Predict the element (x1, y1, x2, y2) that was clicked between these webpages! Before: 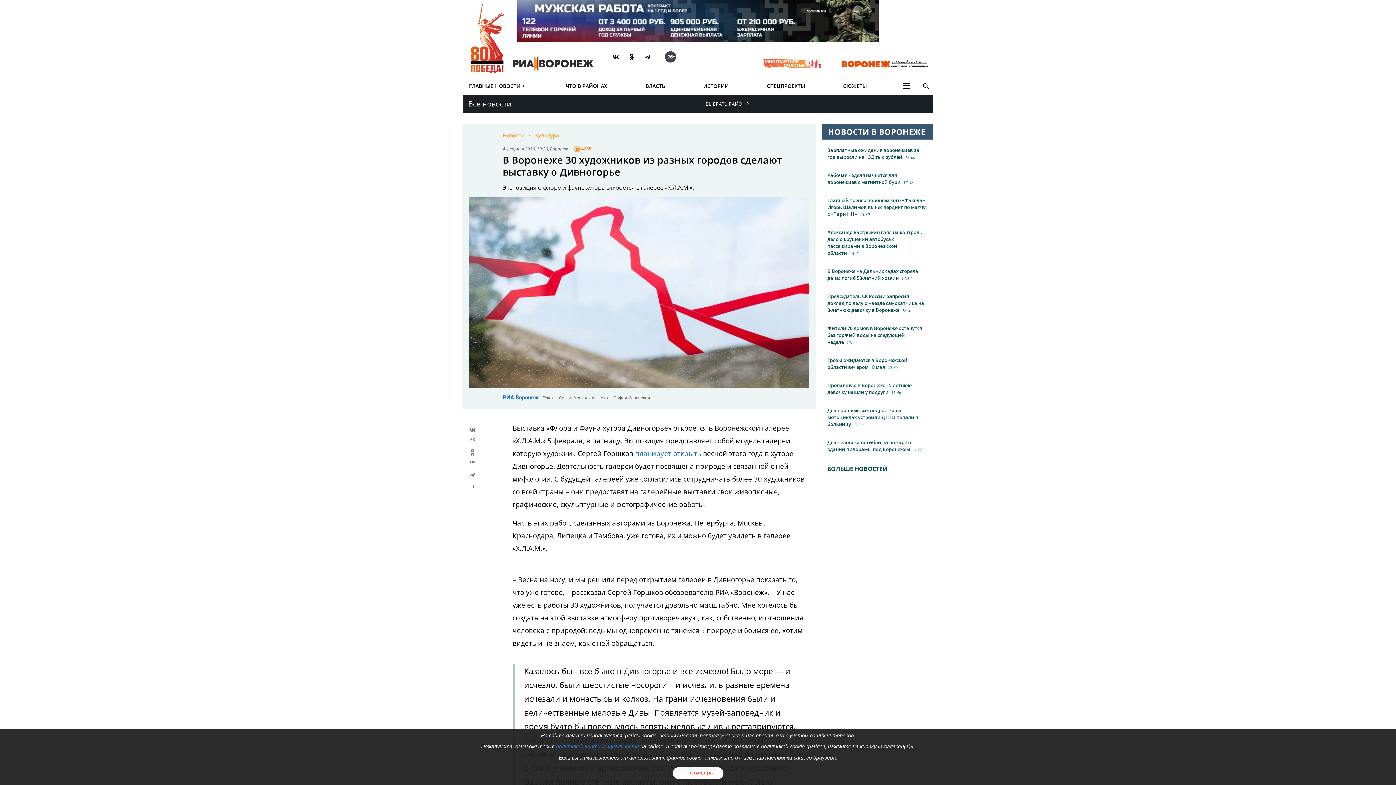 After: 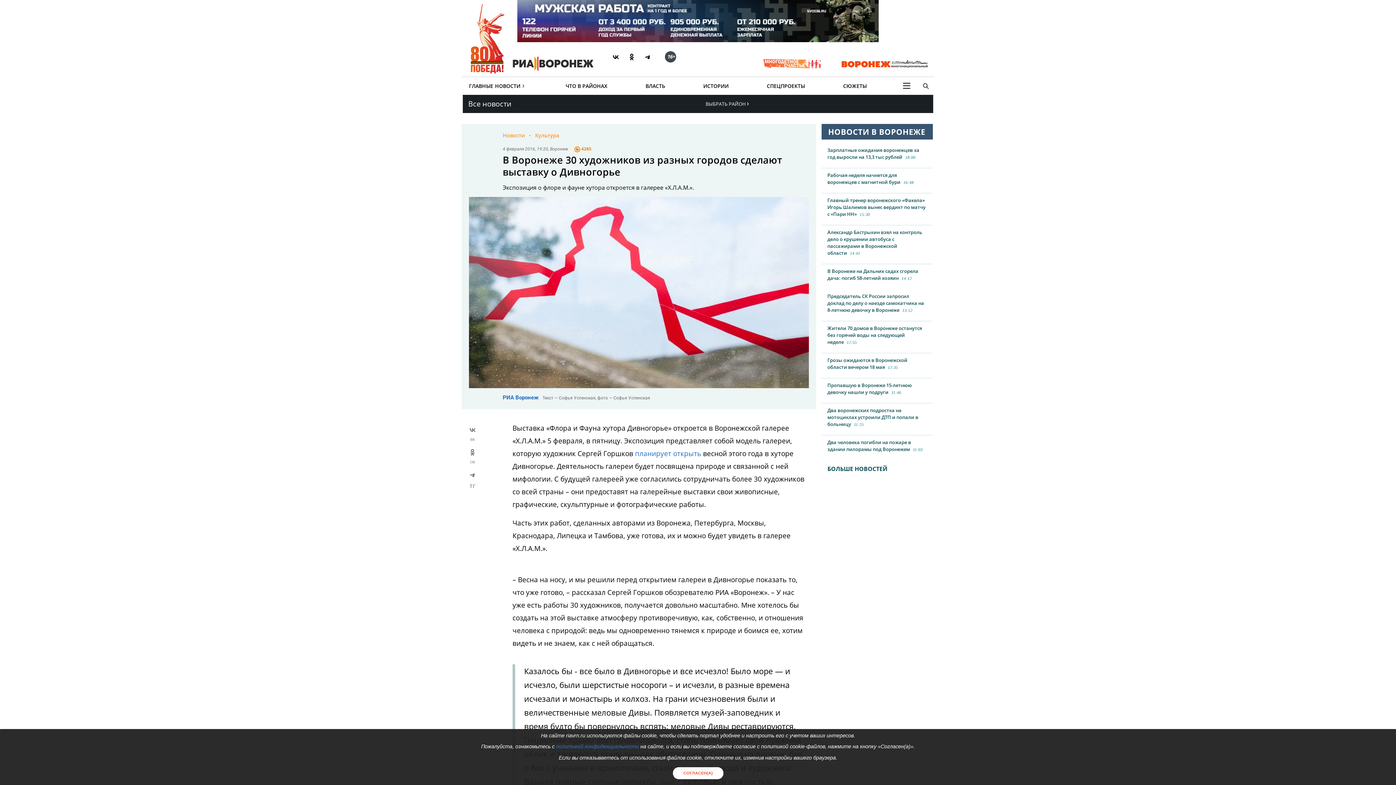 Action: bbox: (643, 52, 652, 61)